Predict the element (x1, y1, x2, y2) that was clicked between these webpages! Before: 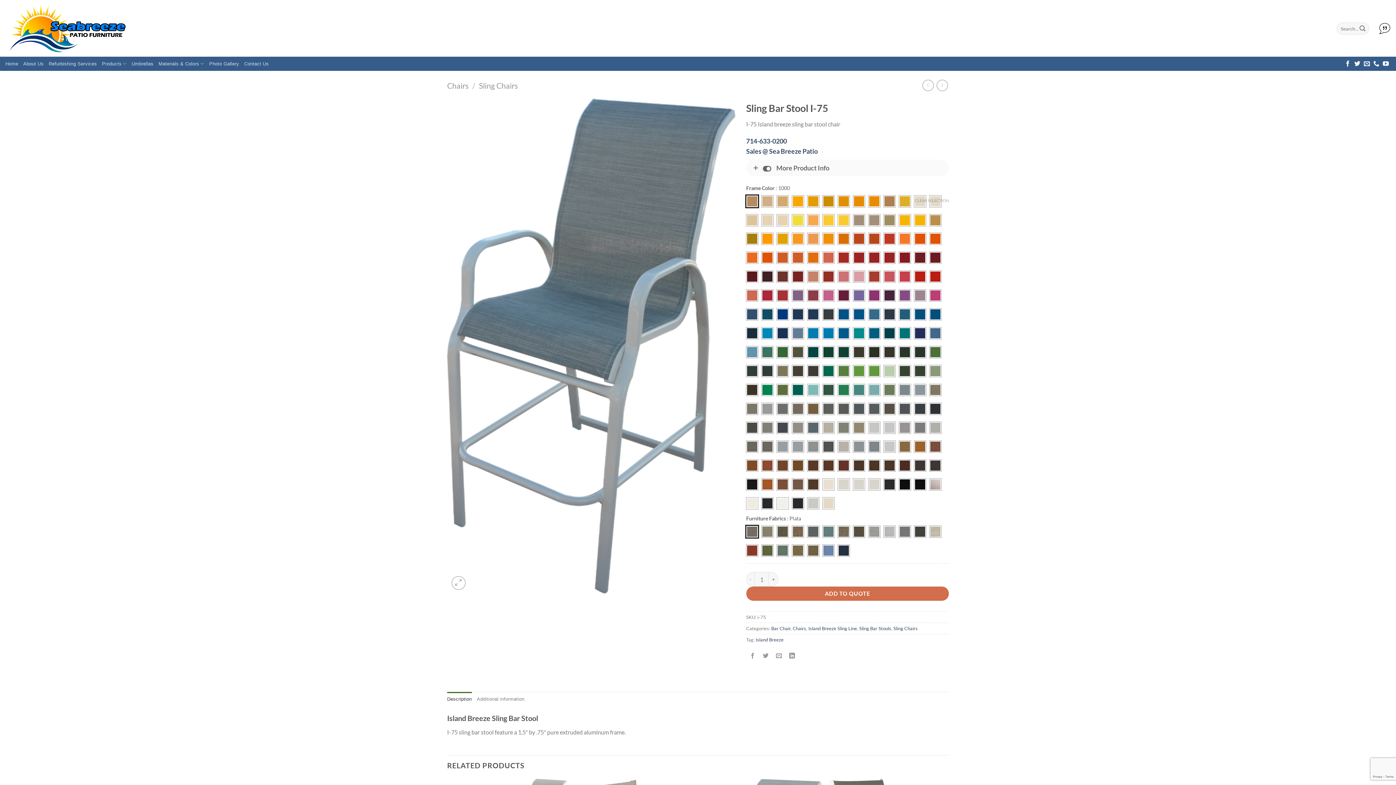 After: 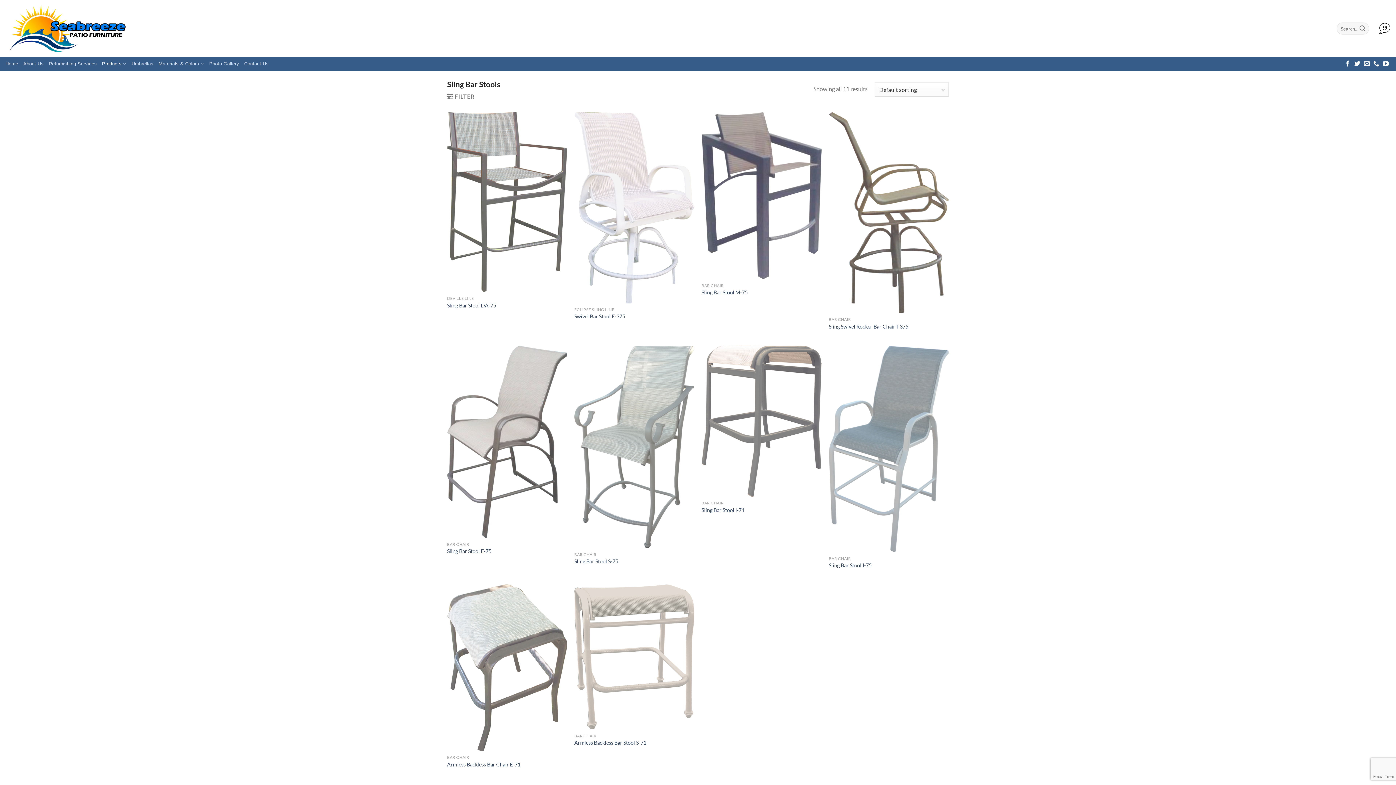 Action: label: Sling Bar Stools bbox: (859, 625, 891, 631)